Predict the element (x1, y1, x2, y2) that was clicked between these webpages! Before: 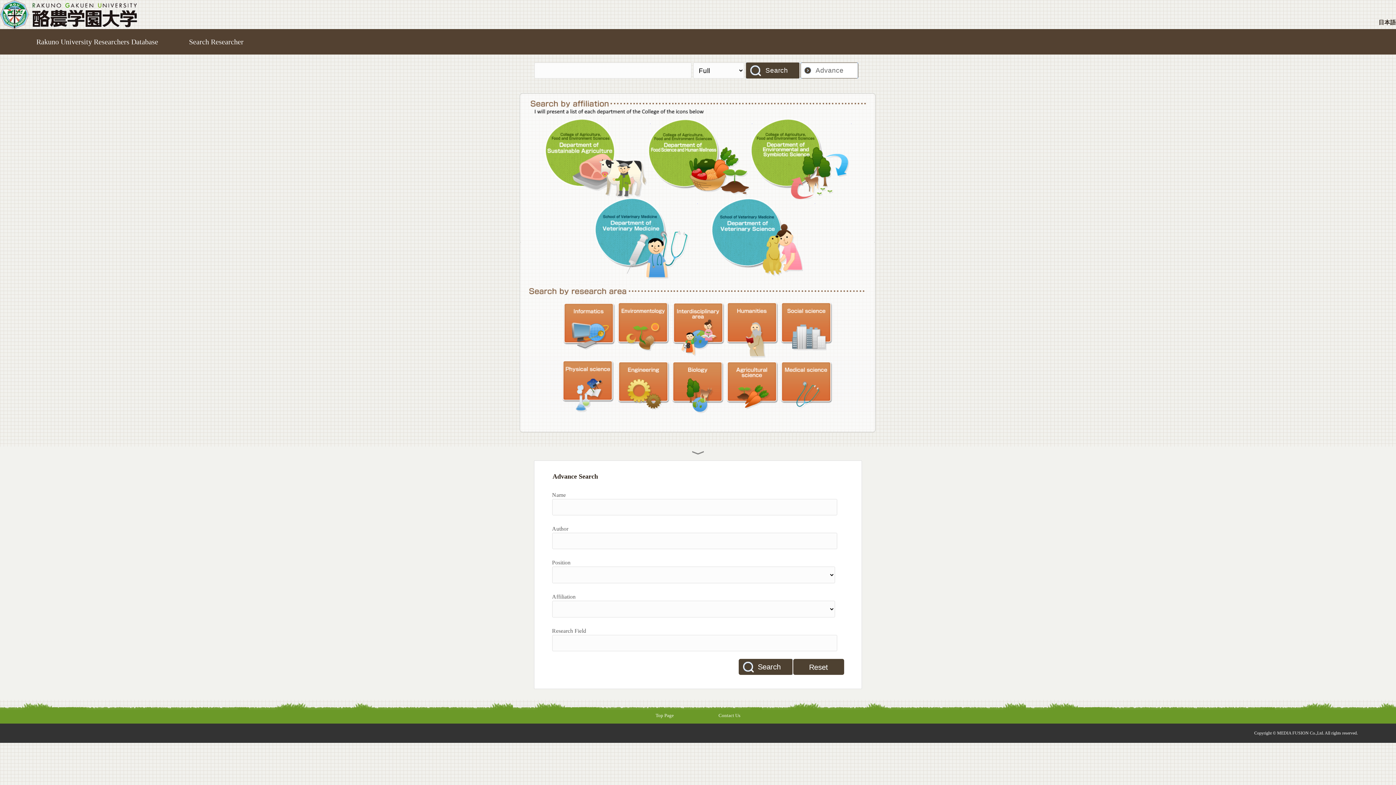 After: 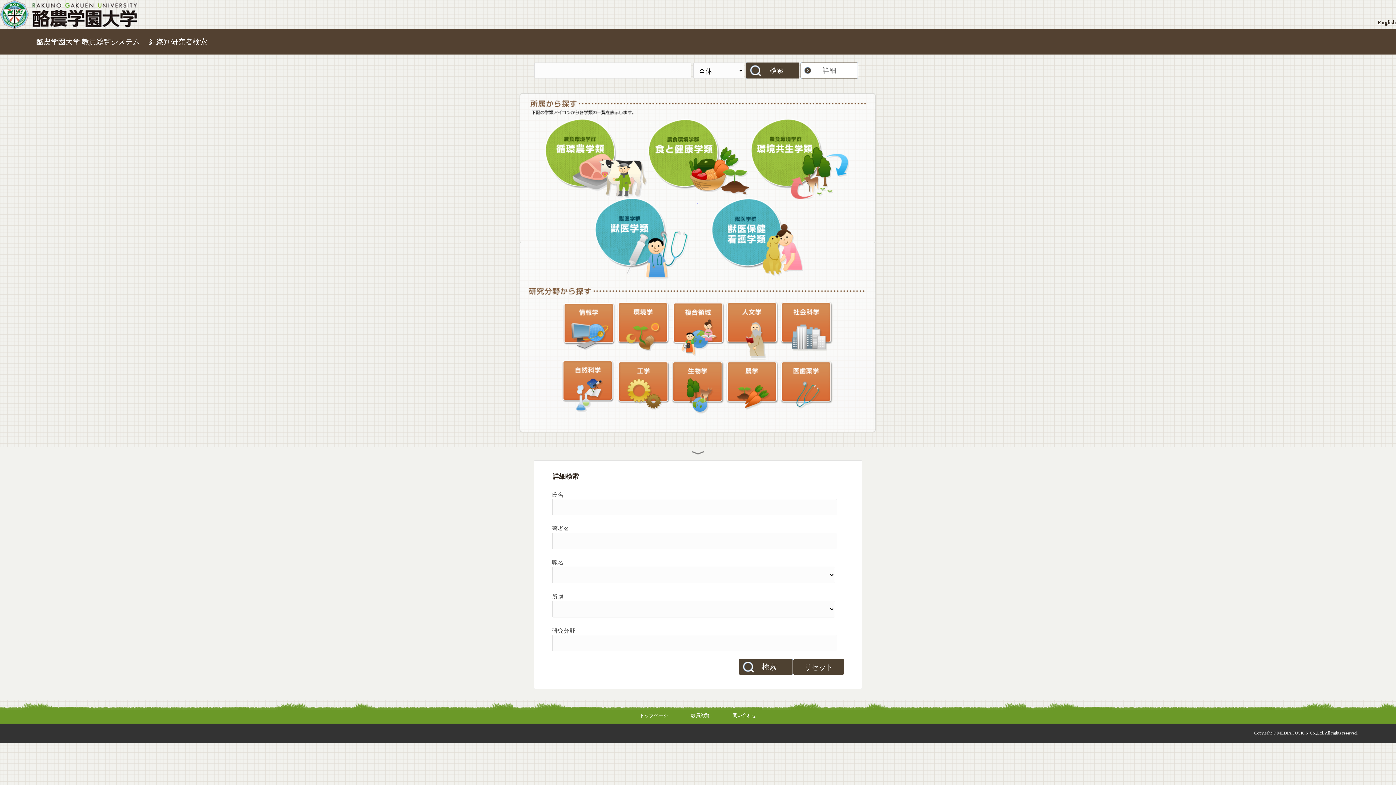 Action: bbox: (1378, 19, 1396, 25) label: 日本語